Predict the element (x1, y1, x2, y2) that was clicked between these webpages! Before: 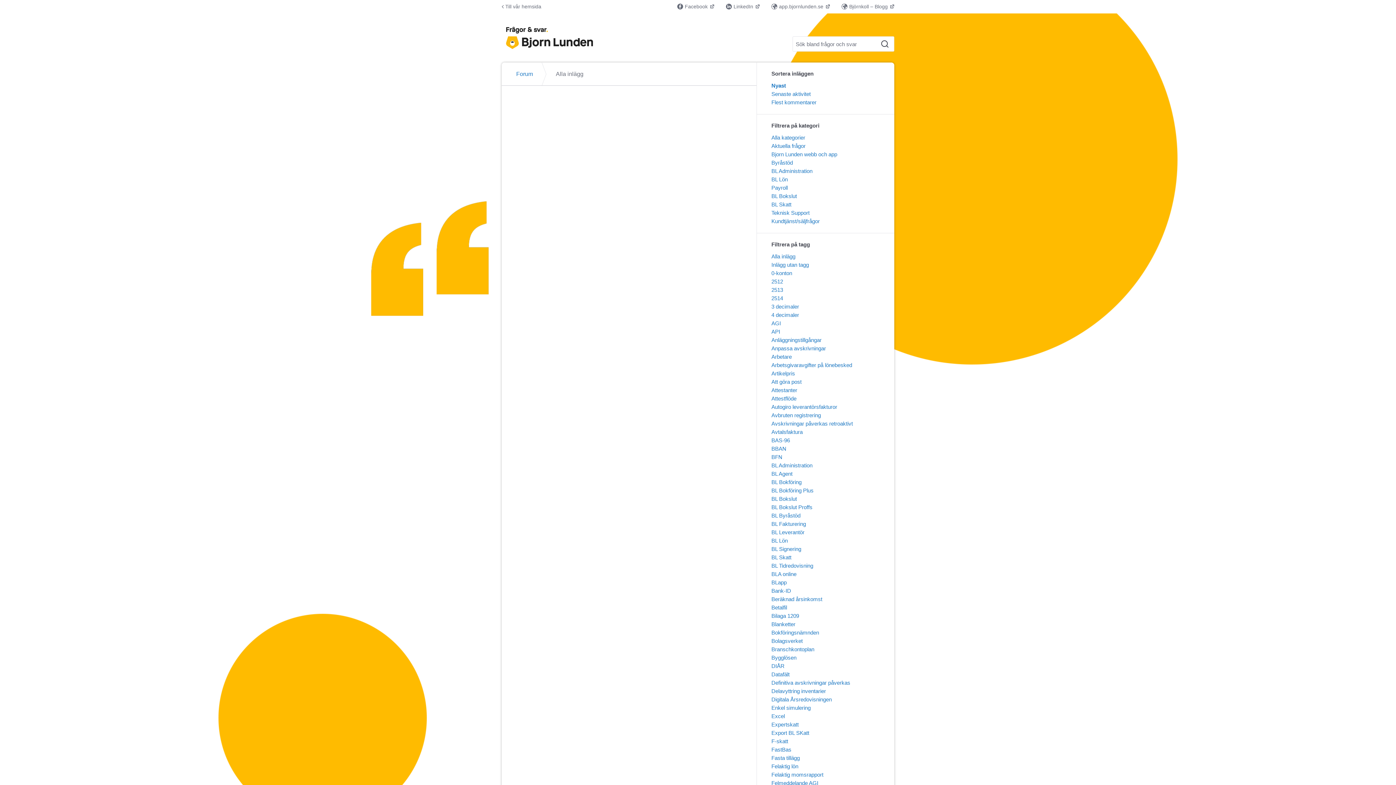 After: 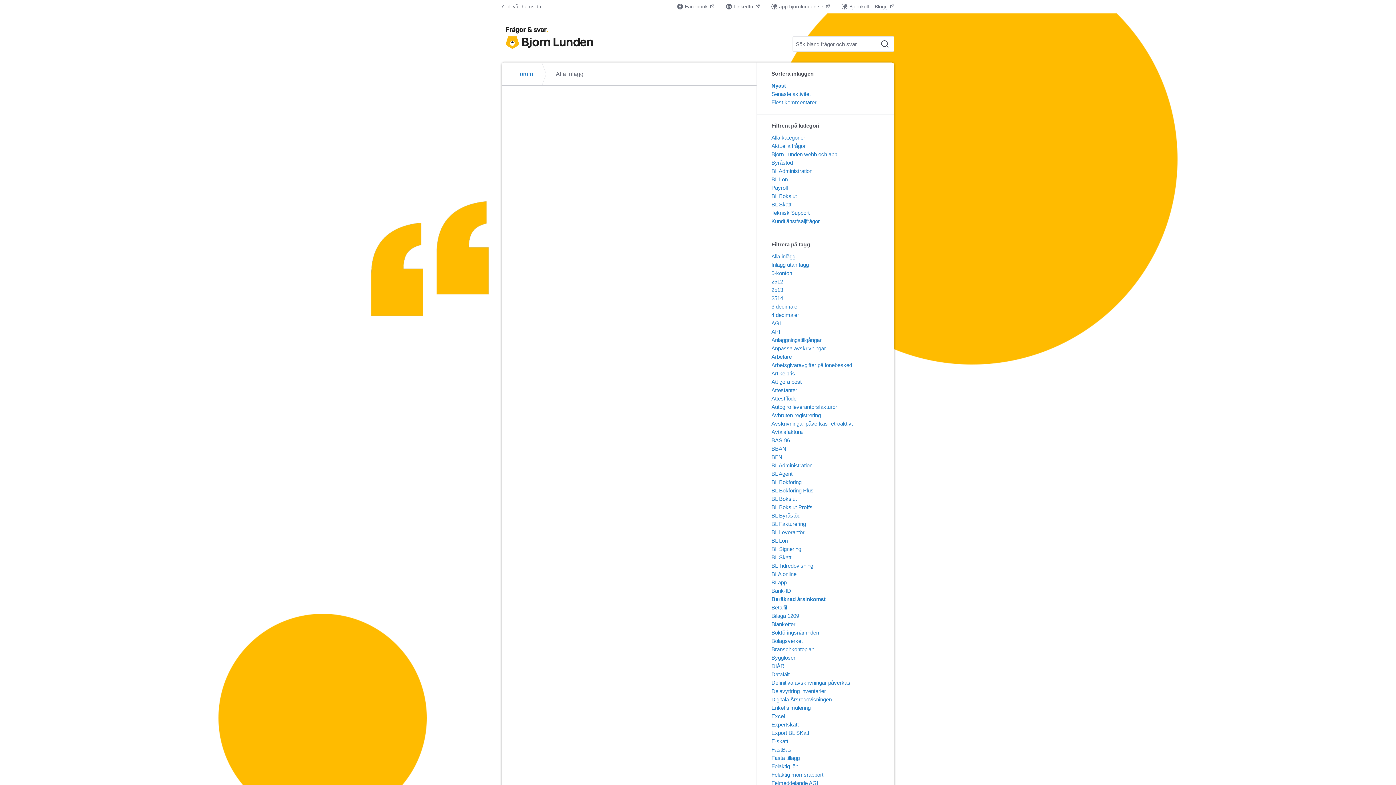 Action: bbox: (771, 596, 822, 602) label: Beräknad årsinkomst